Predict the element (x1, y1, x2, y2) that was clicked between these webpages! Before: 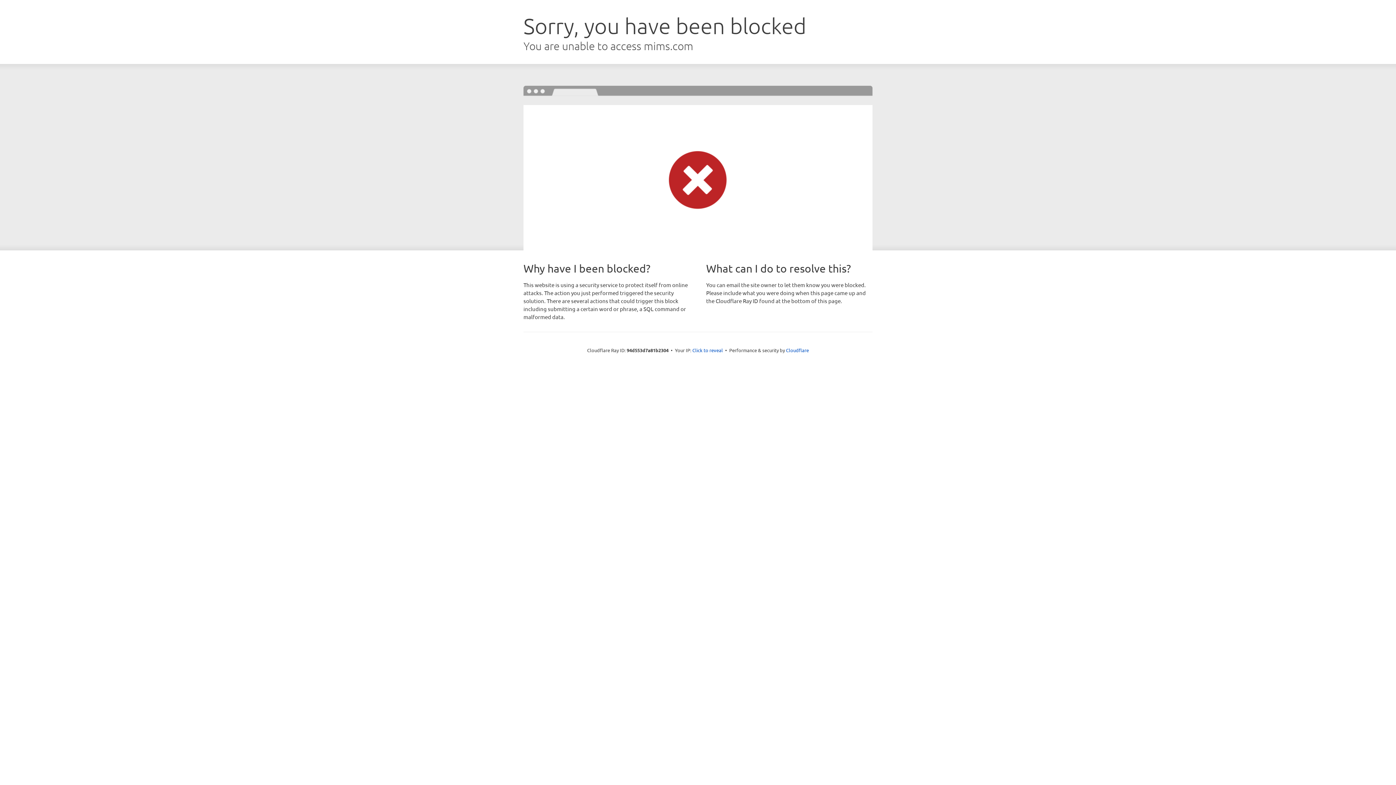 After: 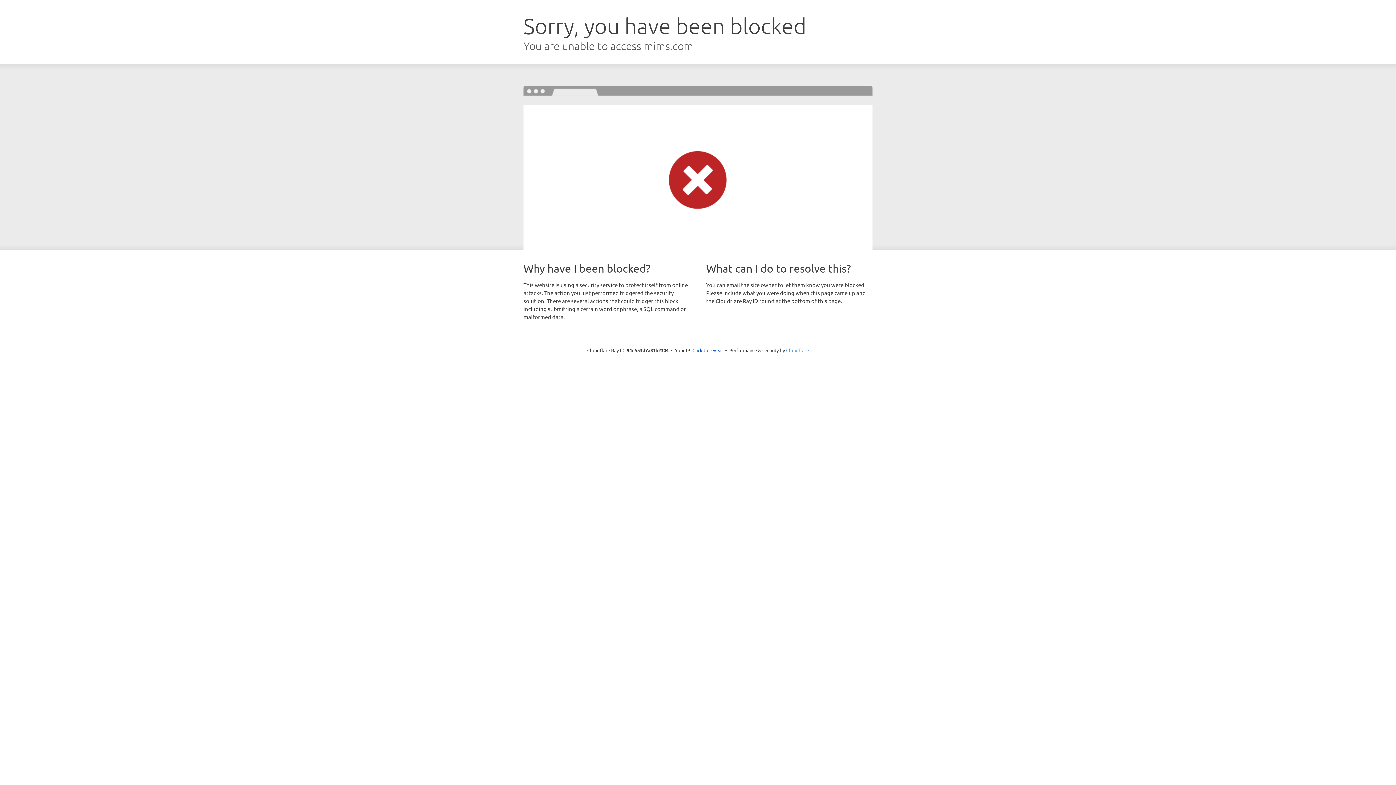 Action: label: Cloudflare bbox: (786, 347, 809, 353)